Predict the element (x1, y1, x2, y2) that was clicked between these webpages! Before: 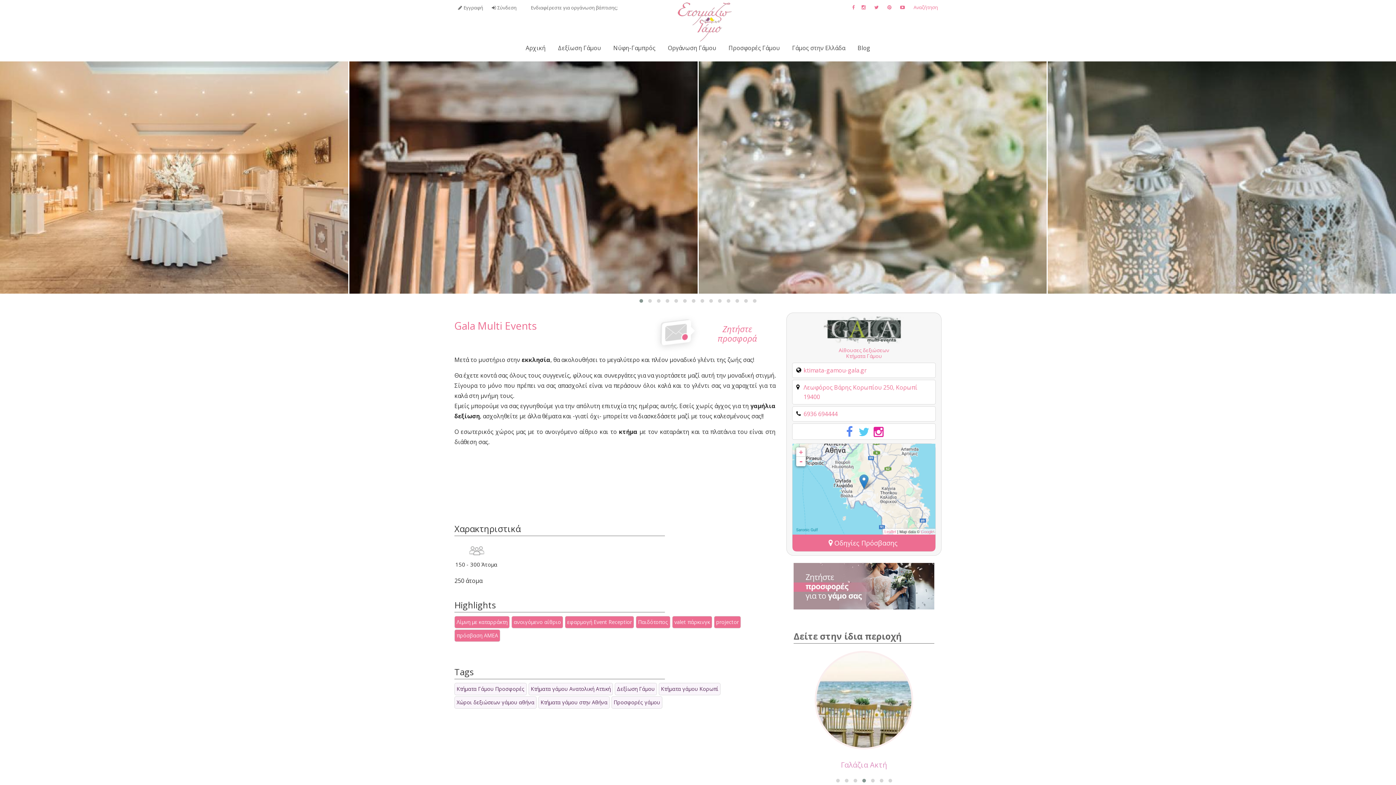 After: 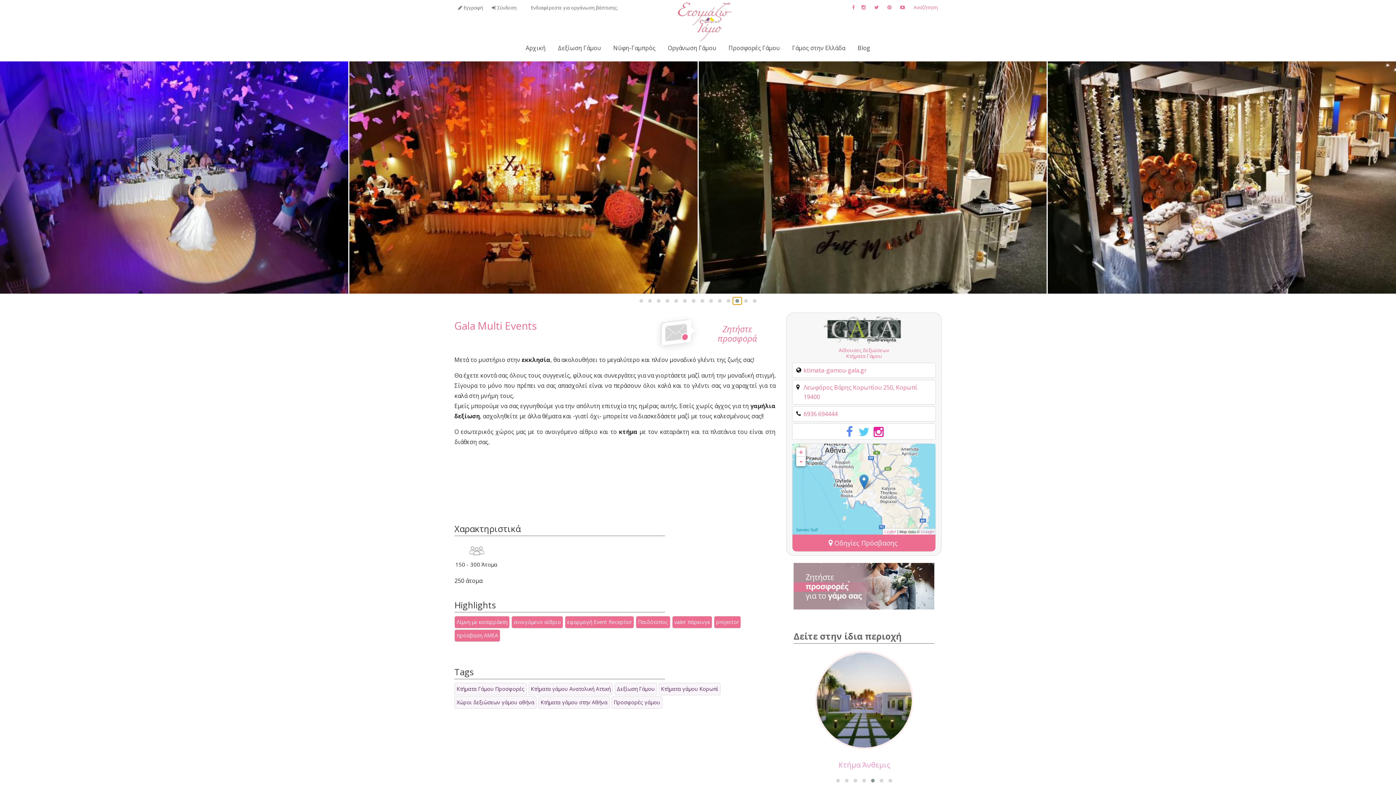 Action: bbox: (733, 297, 741, 304)